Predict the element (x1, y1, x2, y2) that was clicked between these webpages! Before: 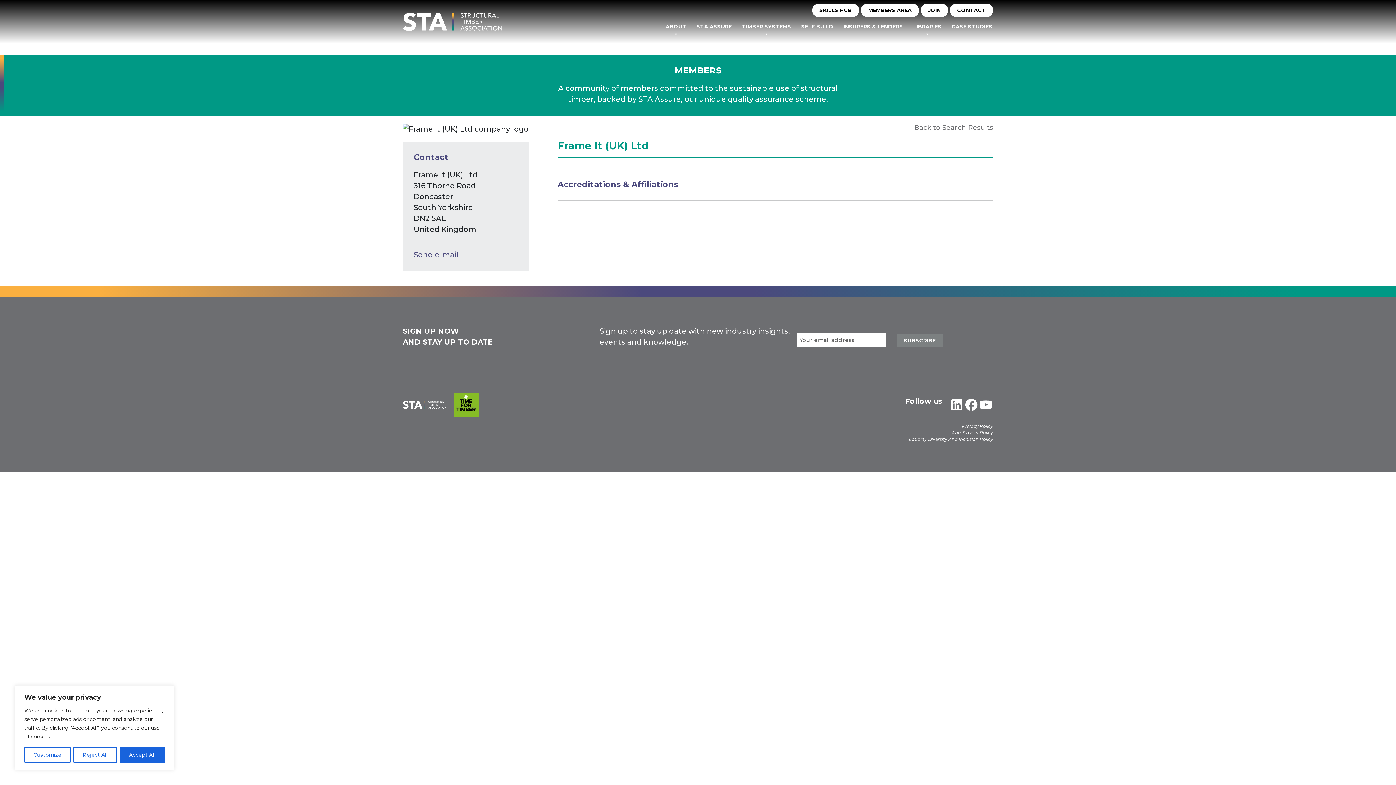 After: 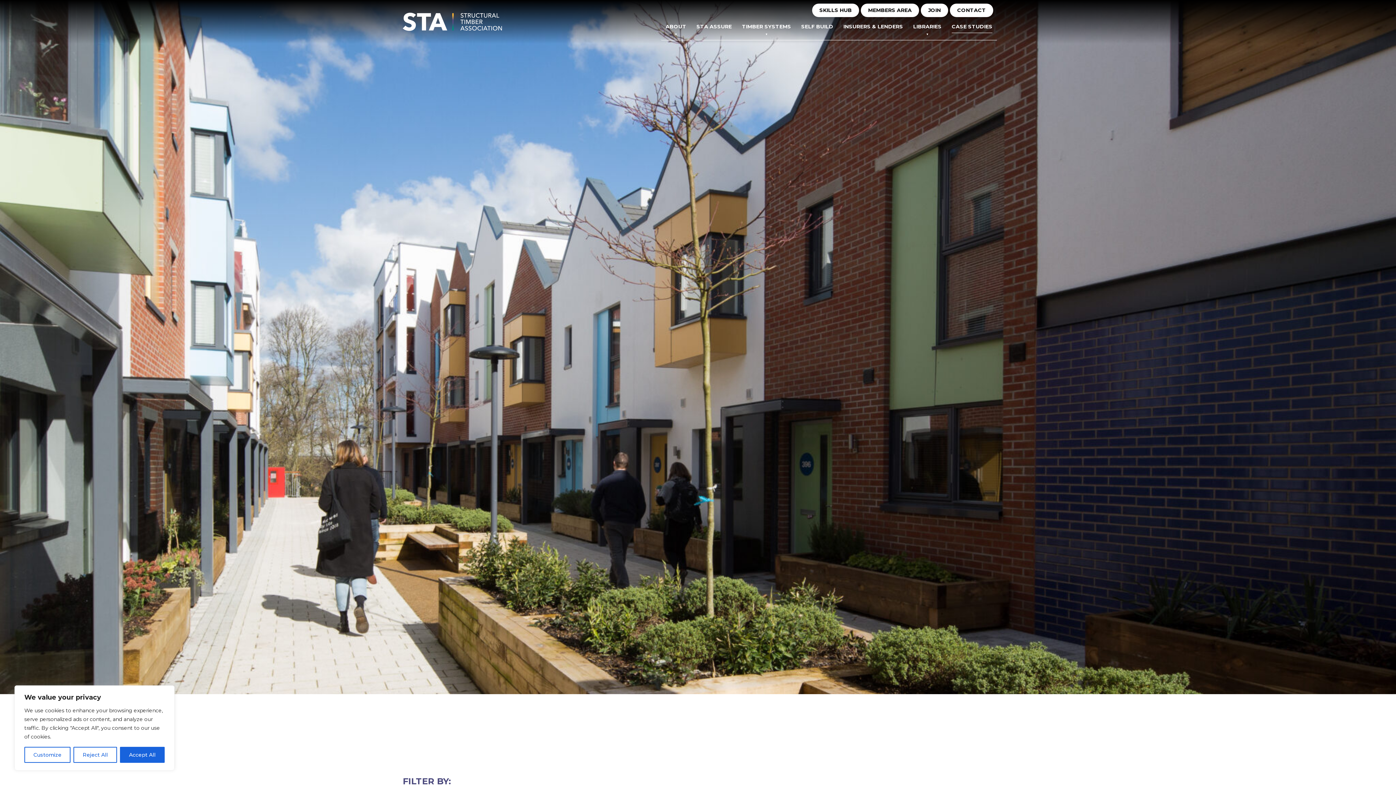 Action: bbox: (952, 20, 992, 32) label: CASE STUDIES